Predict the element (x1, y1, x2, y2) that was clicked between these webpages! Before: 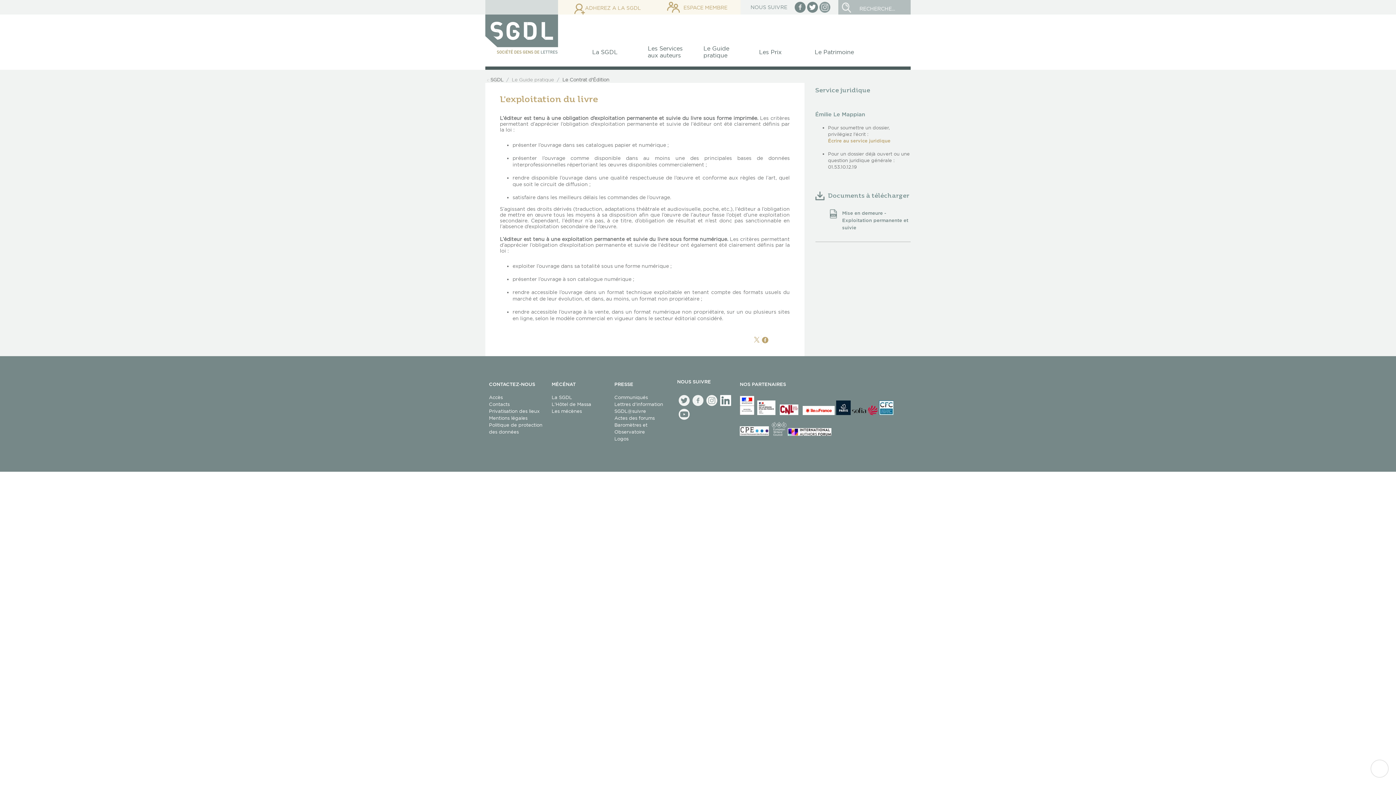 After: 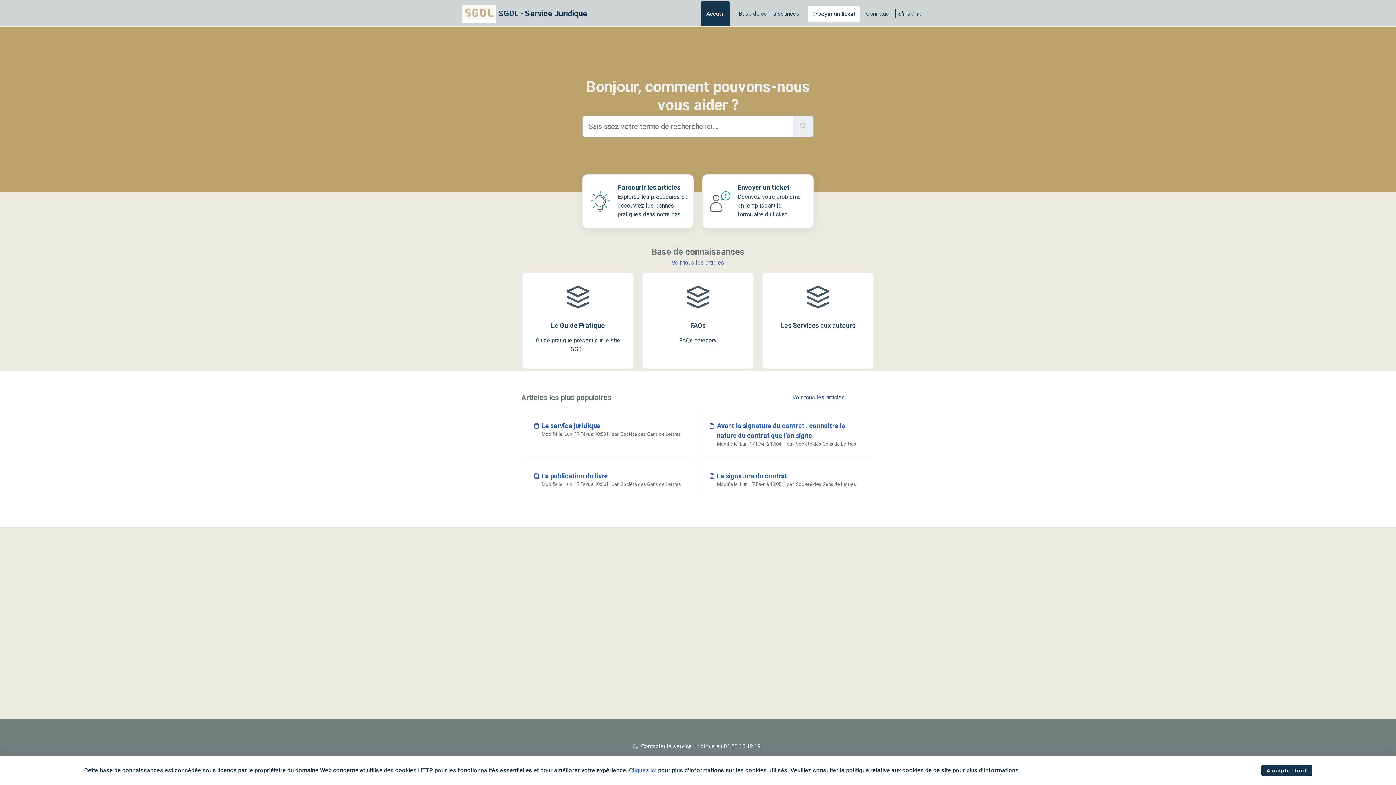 Action: bbox: (828, 138, 890, 143) label: Écrire au service juridique